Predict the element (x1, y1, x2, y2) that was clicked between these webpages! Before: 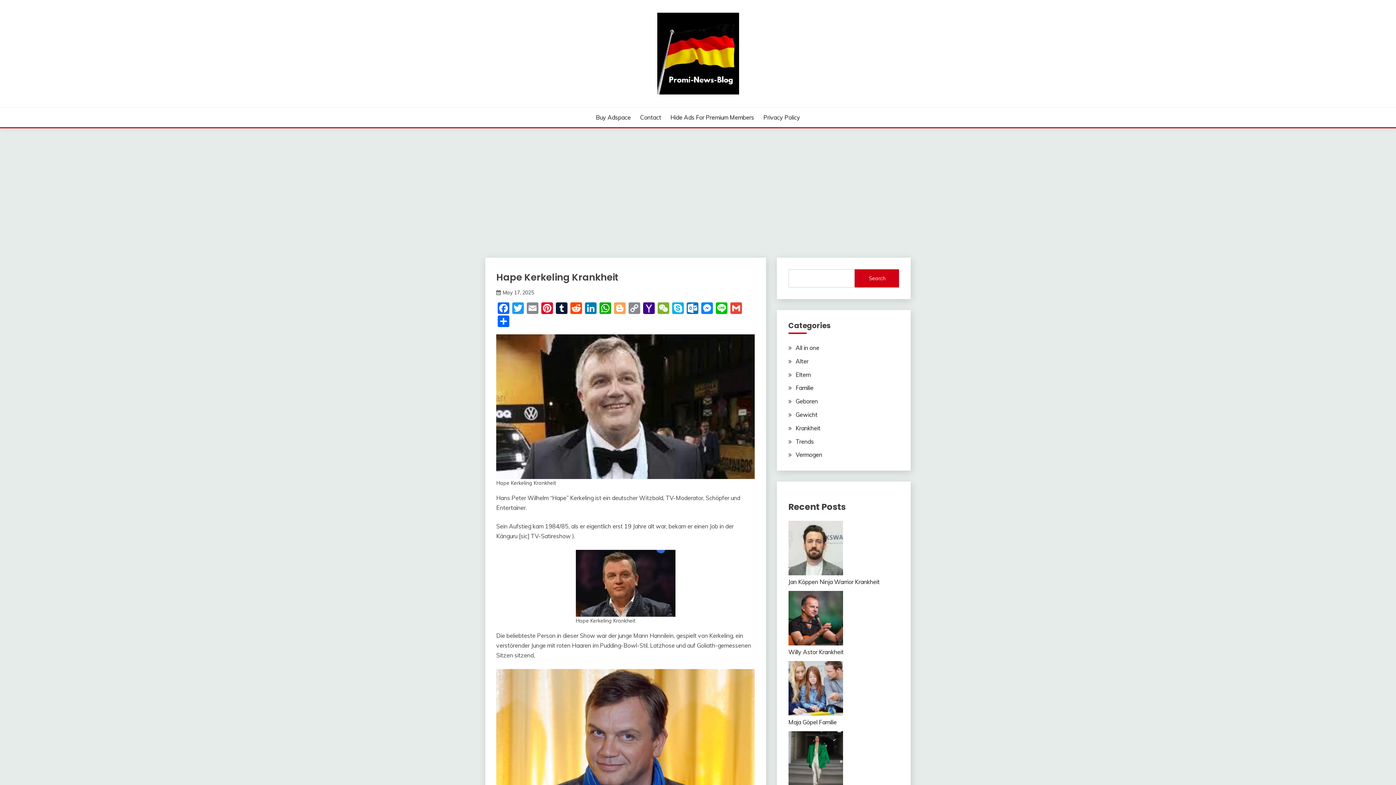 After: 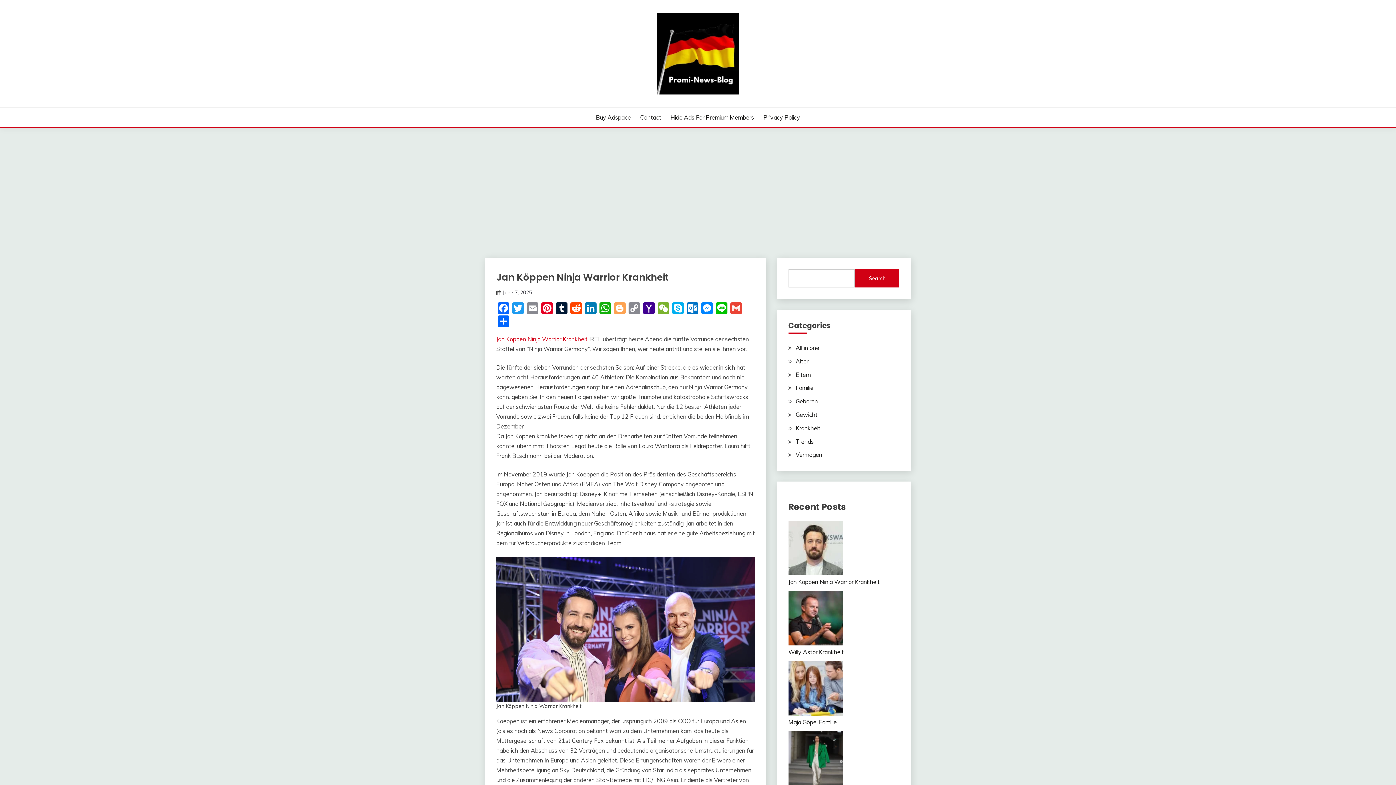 Action: bbox: (788, 578, 879, 585) label: Jan Köppen Ninja Warrior Krankheit